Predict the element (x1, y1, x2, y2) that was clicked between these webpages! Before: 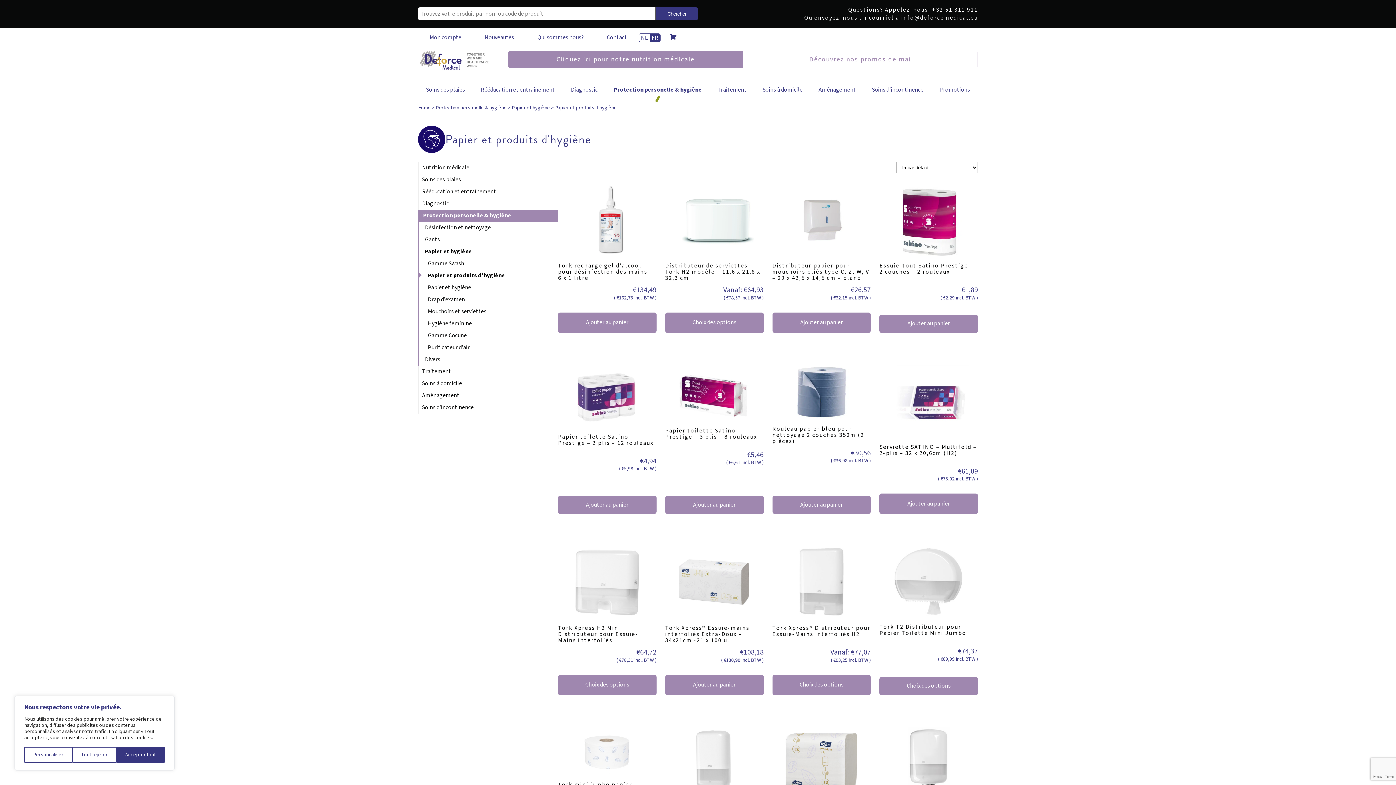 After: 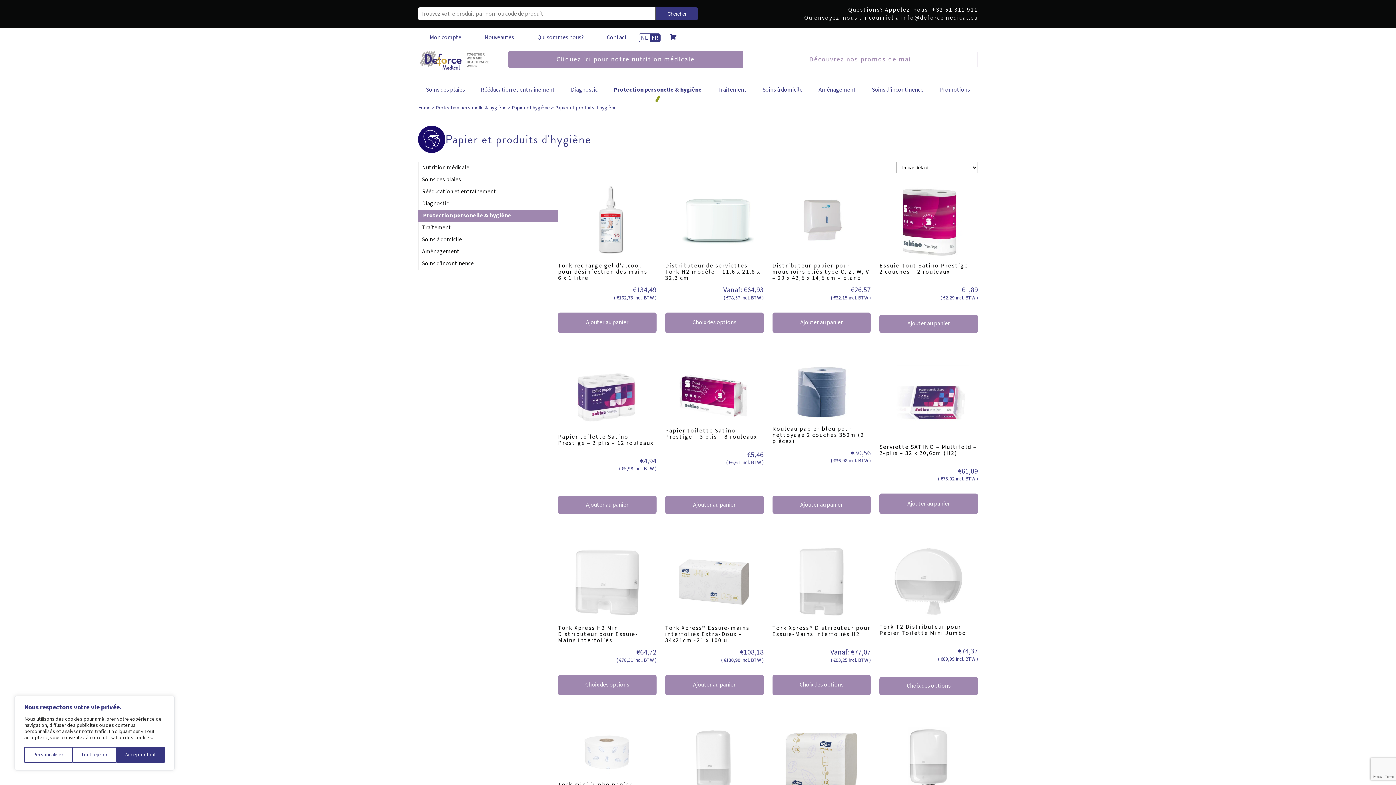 Action: label: Protection personelle & hygiène bbox: (419, 209, 558, 221)